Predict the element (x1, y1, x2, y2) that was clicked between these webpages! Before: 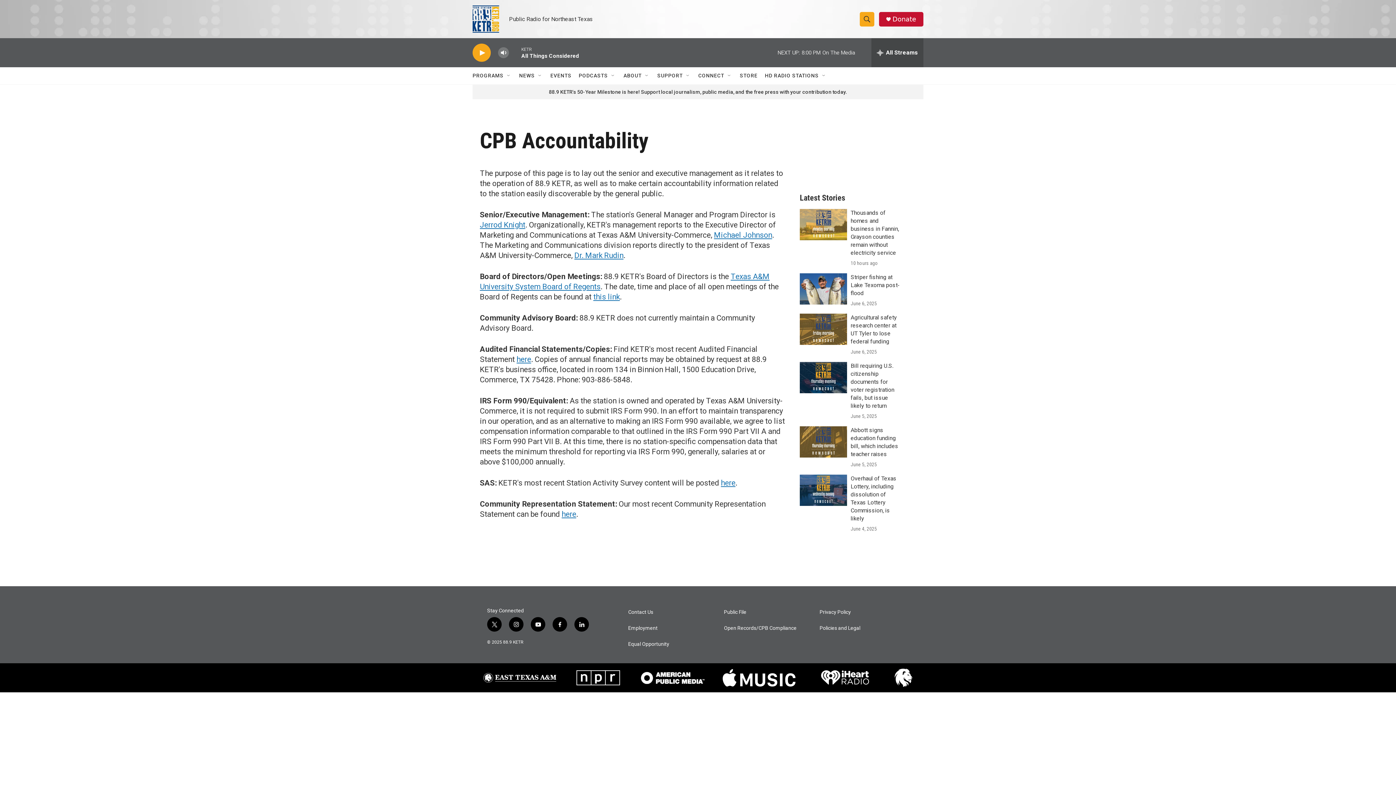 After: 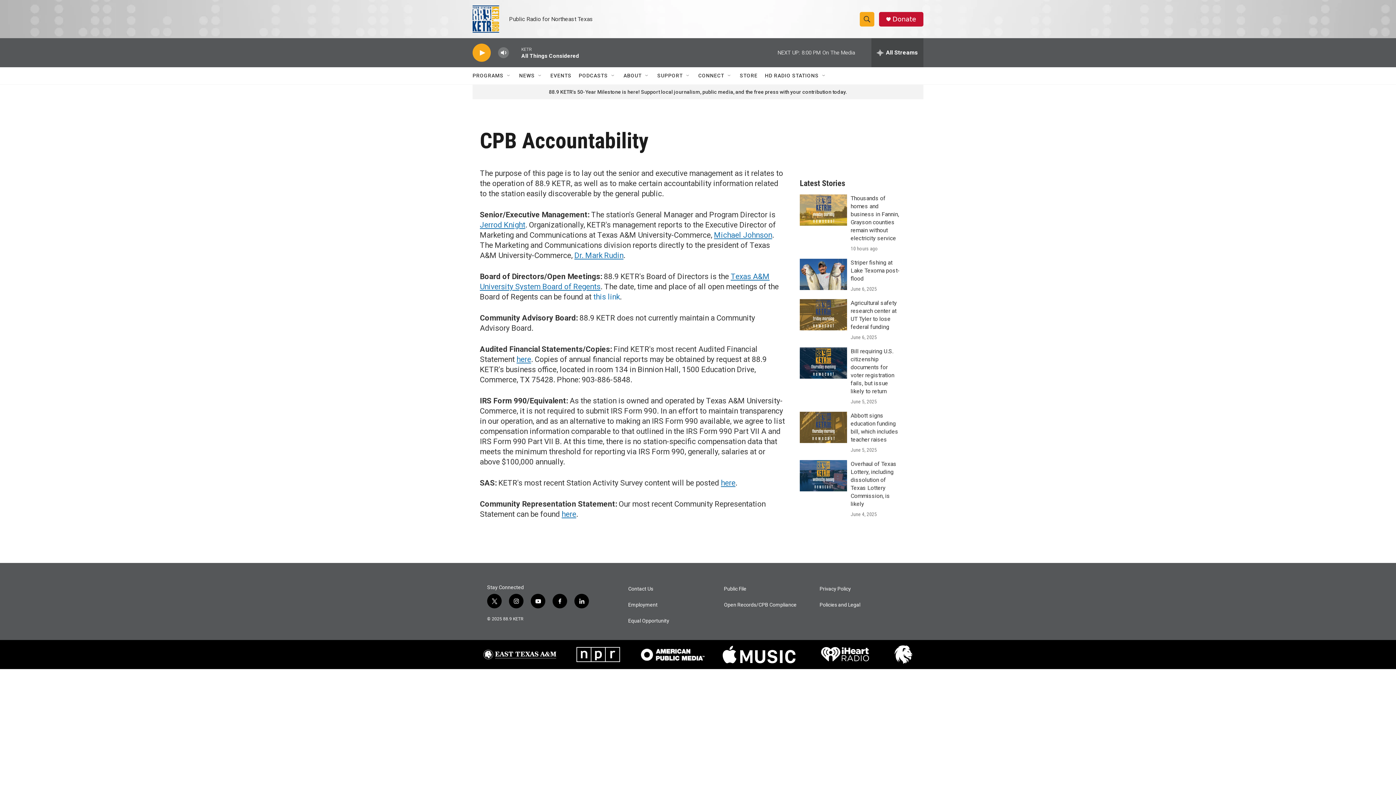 Action: label: this link bbox: (612, 292, 638, 301)